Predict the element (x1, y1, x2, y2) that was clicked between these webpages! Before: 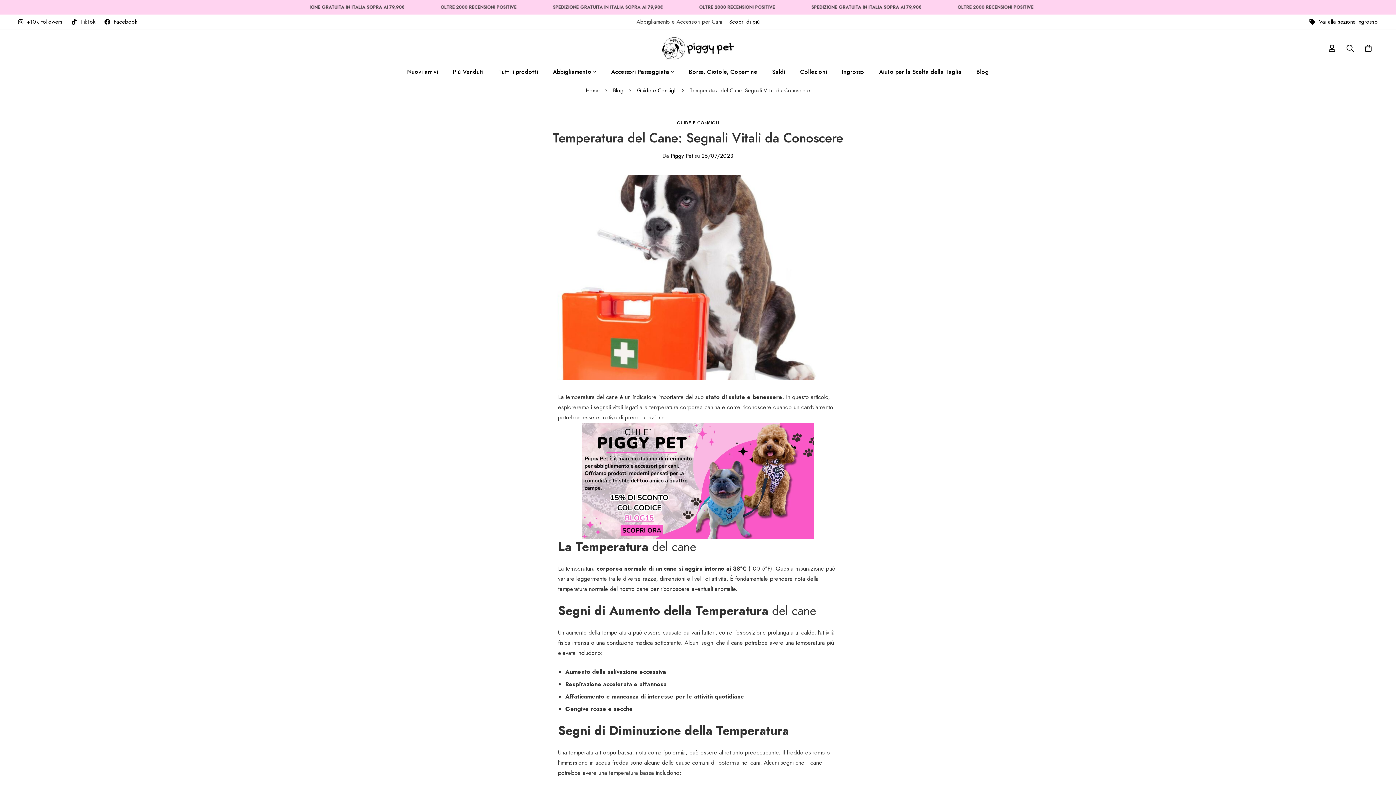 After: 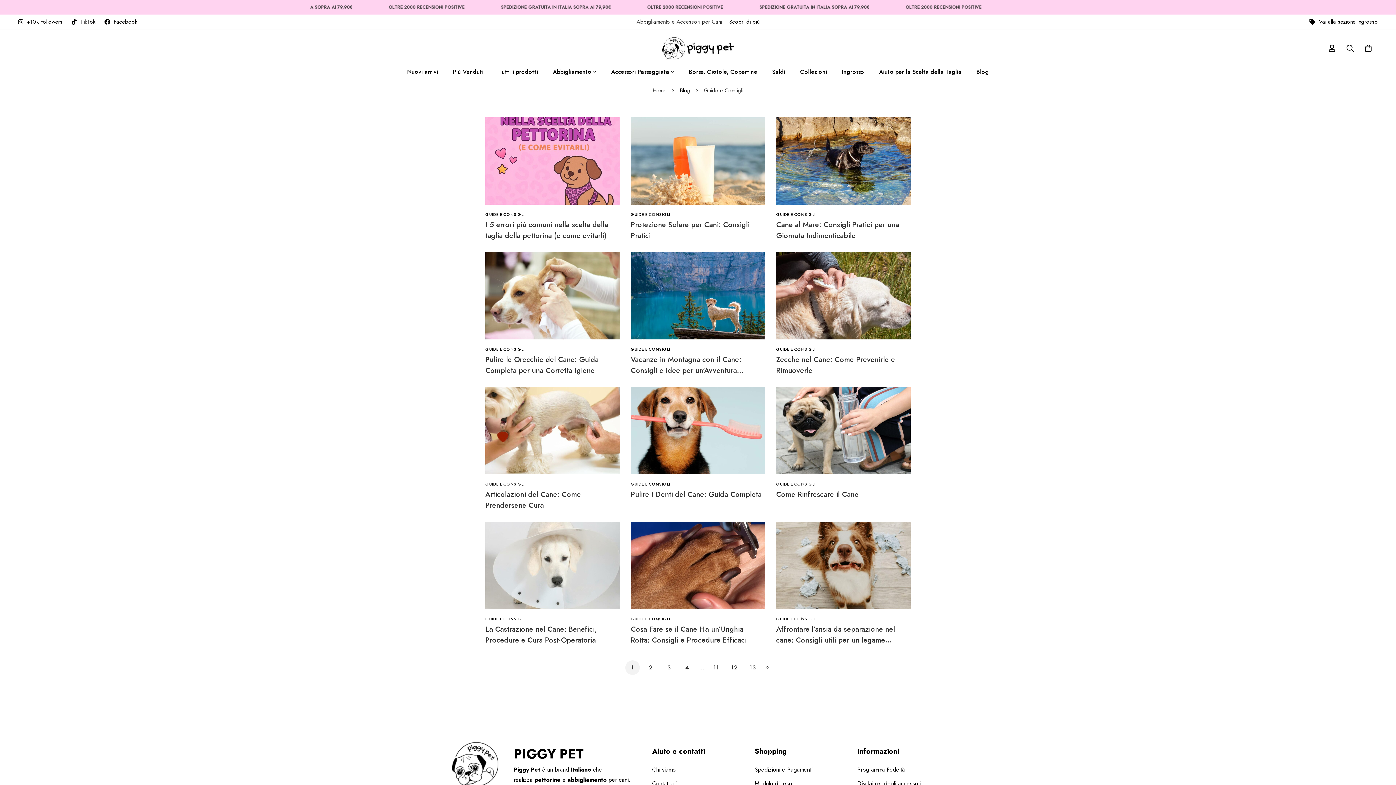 Action: bbox: (671, 119, 724, 126) label: GUIDE E CONSIGLI